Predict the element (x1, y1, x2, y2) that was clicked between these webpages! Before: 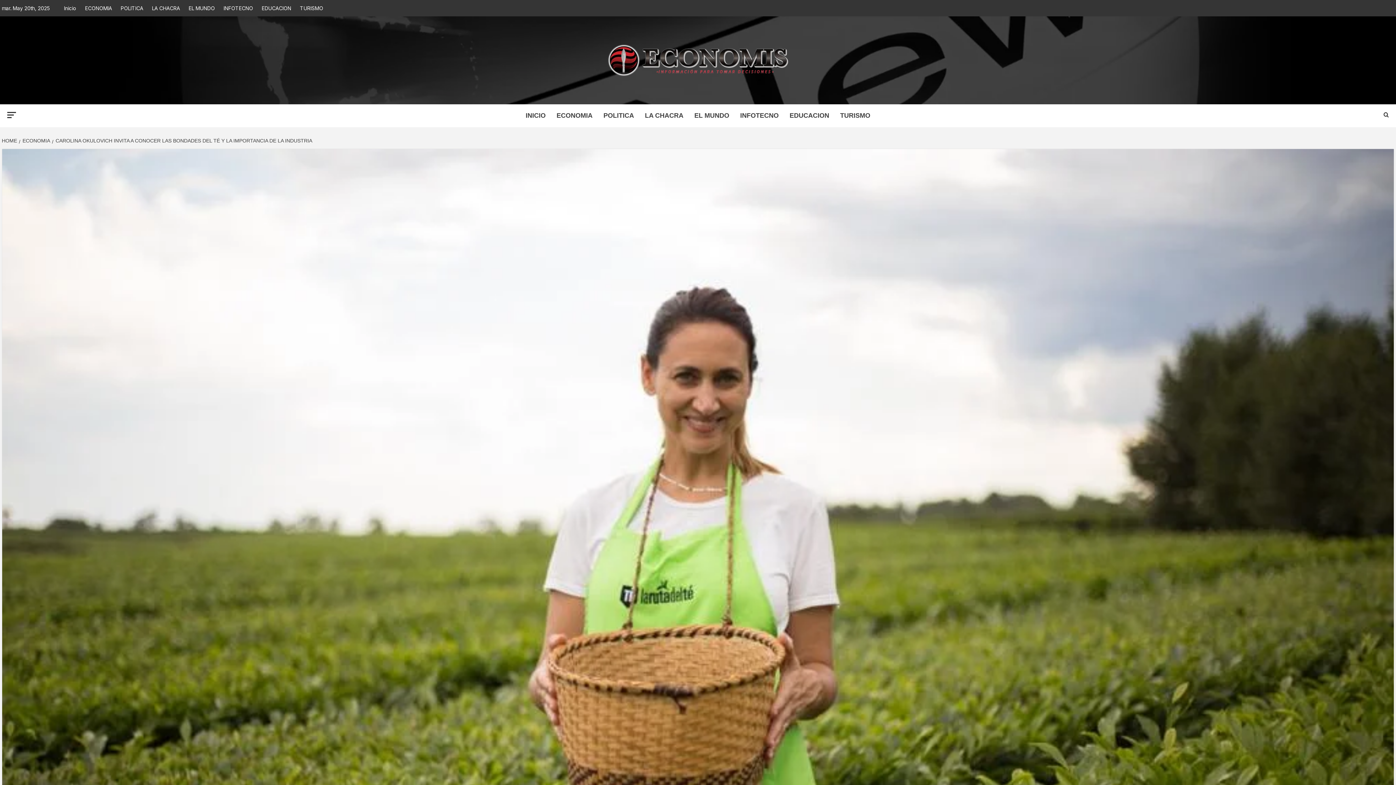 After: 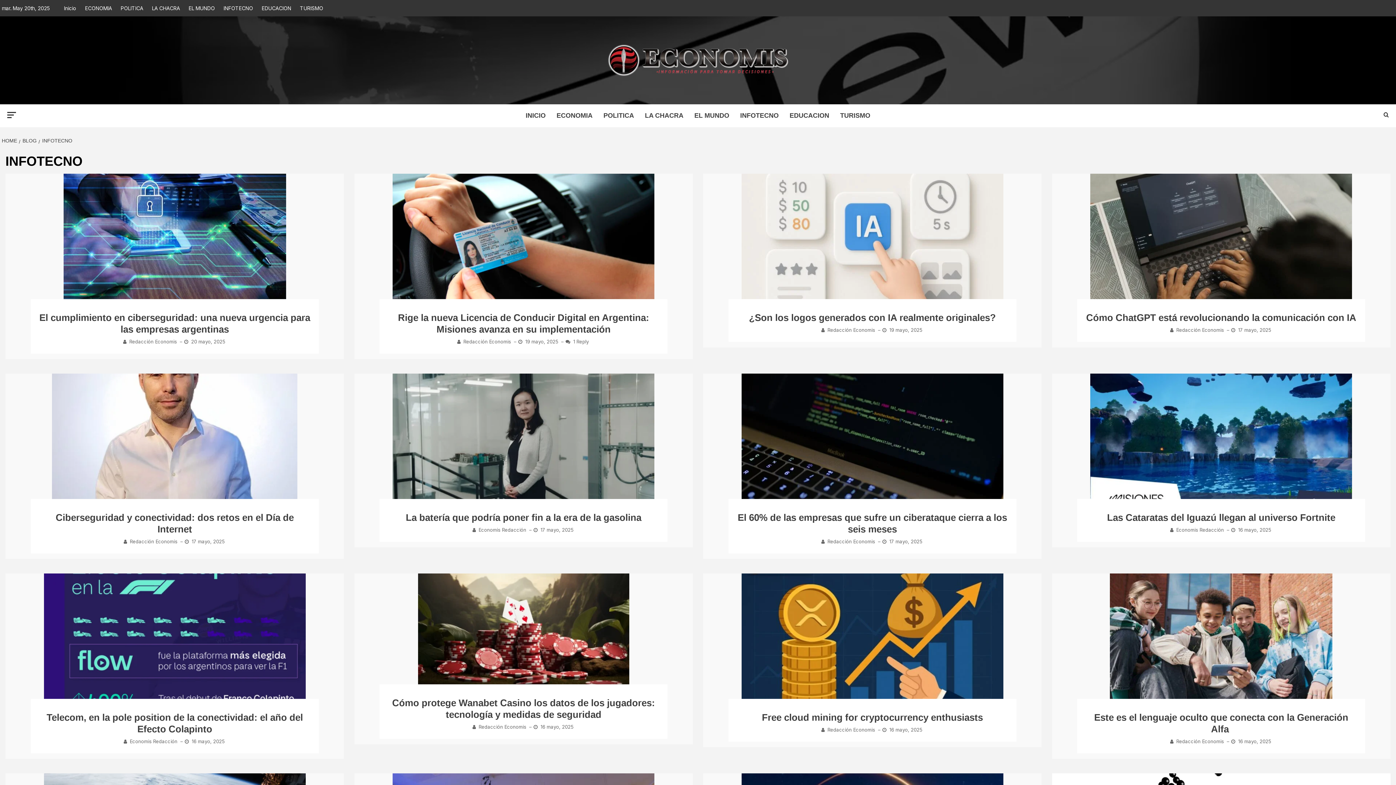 Action: label: INFOTECNO bbox: (734, 104, 784, 127)